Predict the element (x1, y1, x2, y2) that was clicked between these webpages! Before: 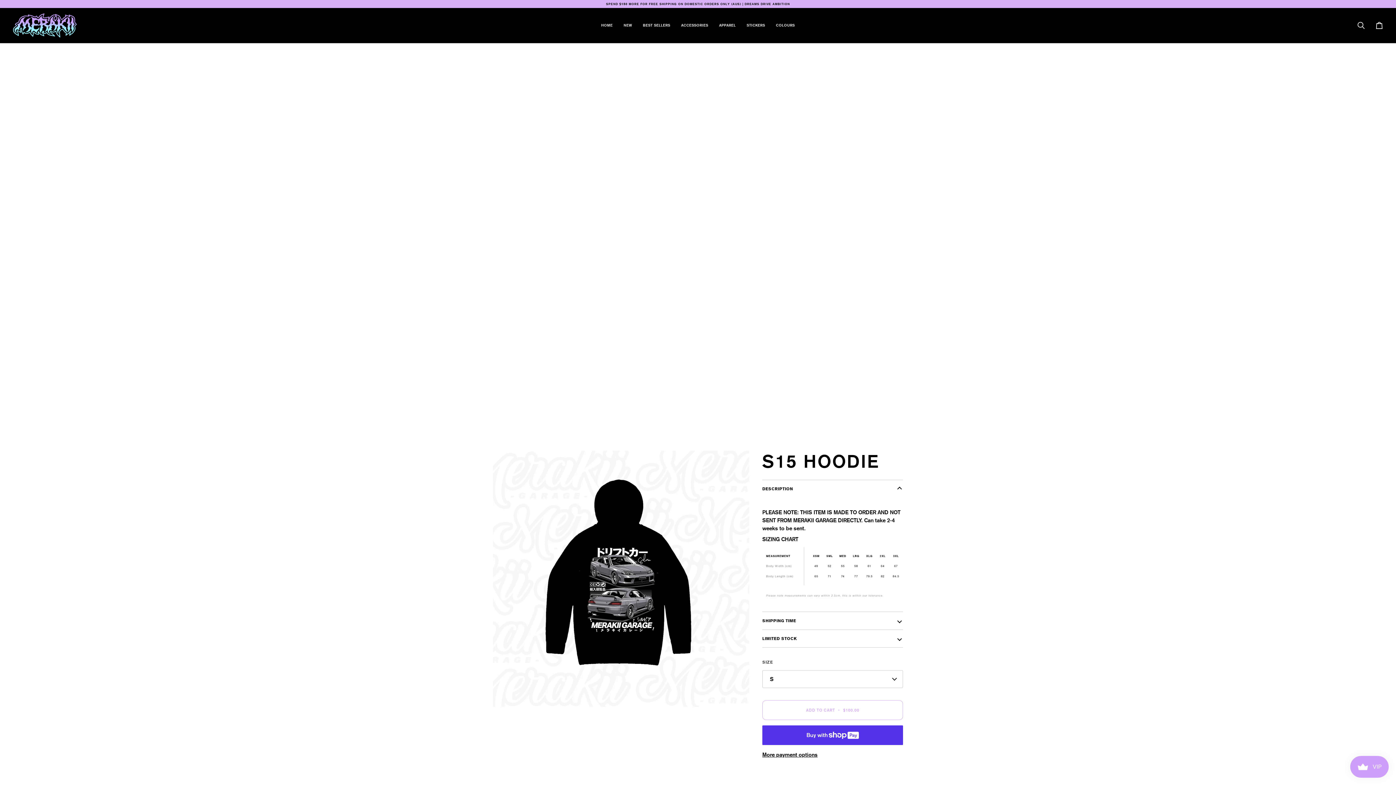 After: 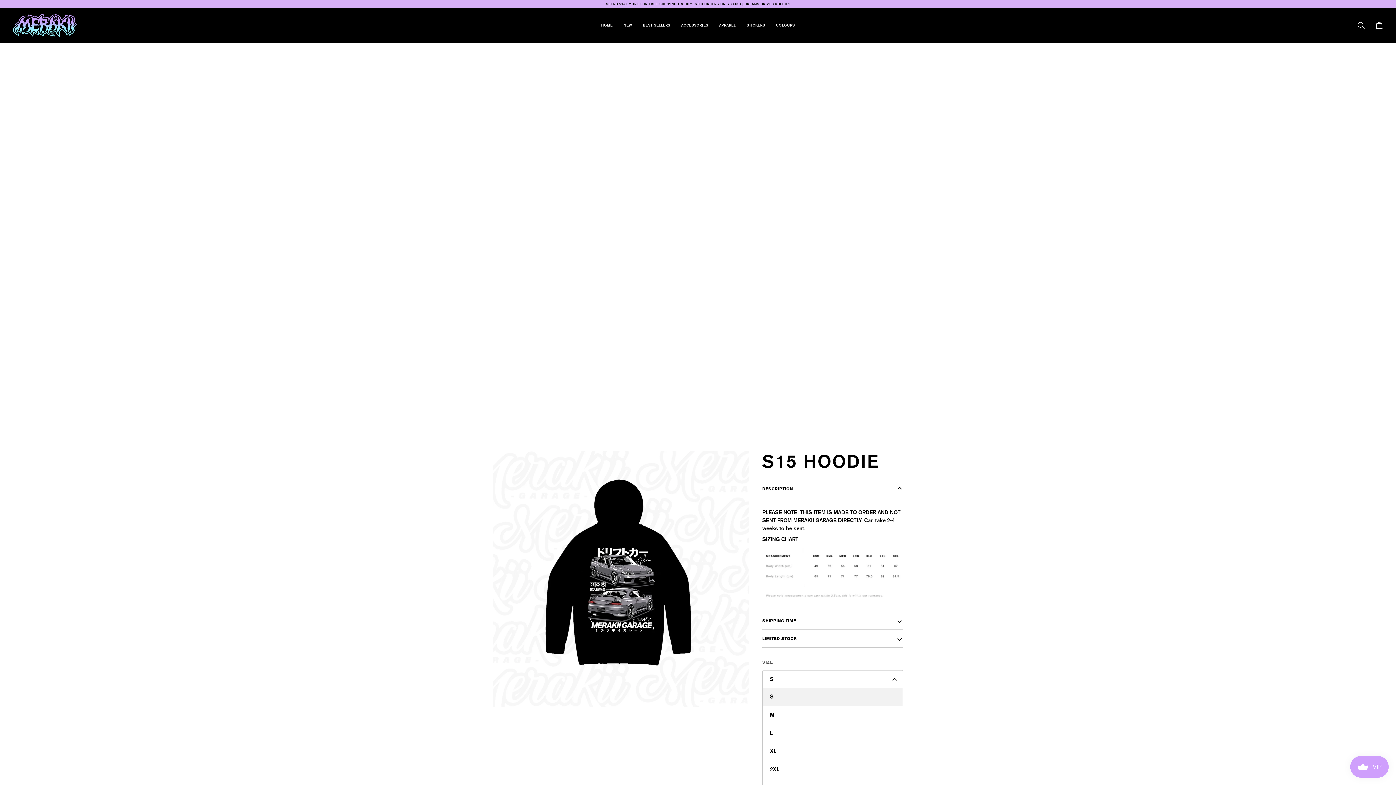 Action: label: S bbox: (762, 670, 903, 688)